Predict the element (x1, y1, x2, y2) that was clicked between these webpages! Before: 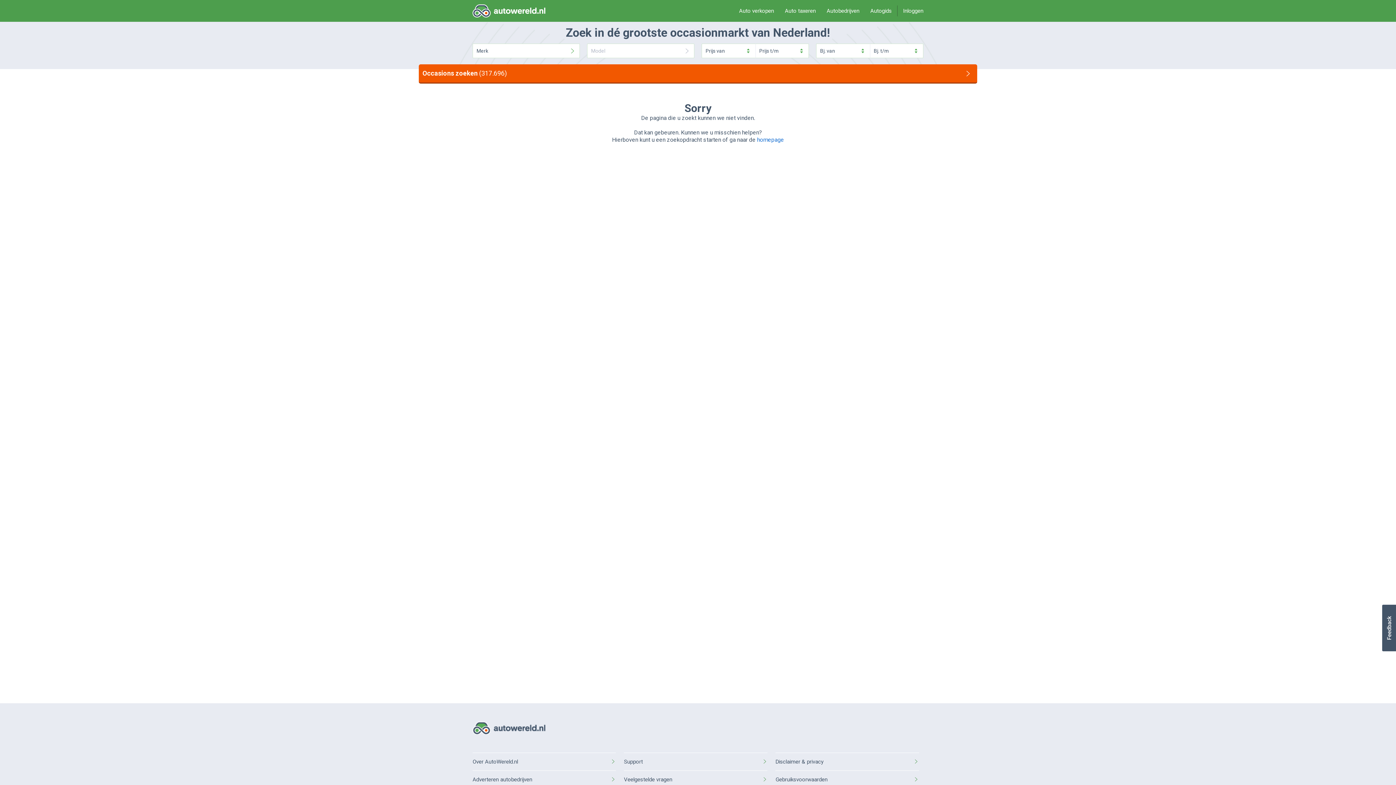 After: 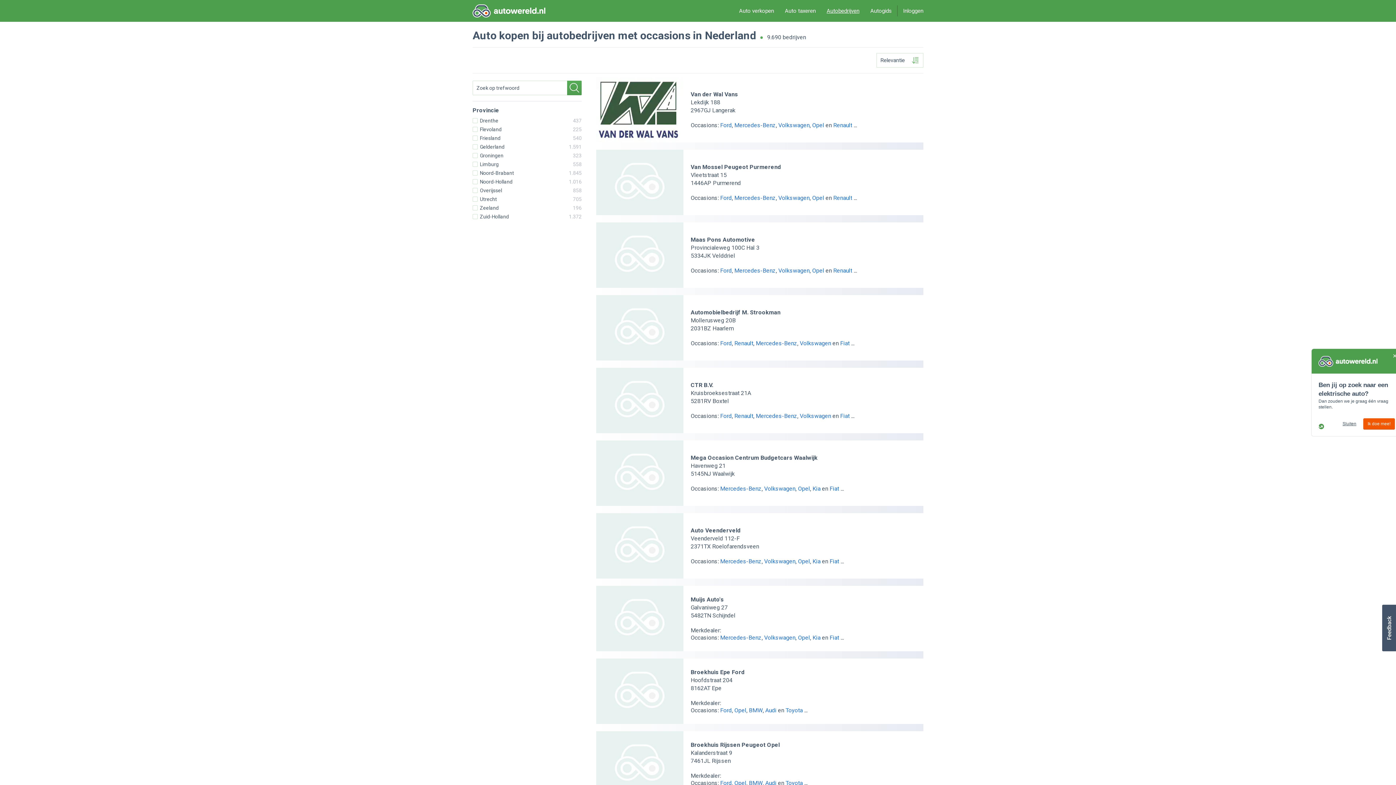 Action: label: Autobedrijven bbox: (826, 0, 859, 21)